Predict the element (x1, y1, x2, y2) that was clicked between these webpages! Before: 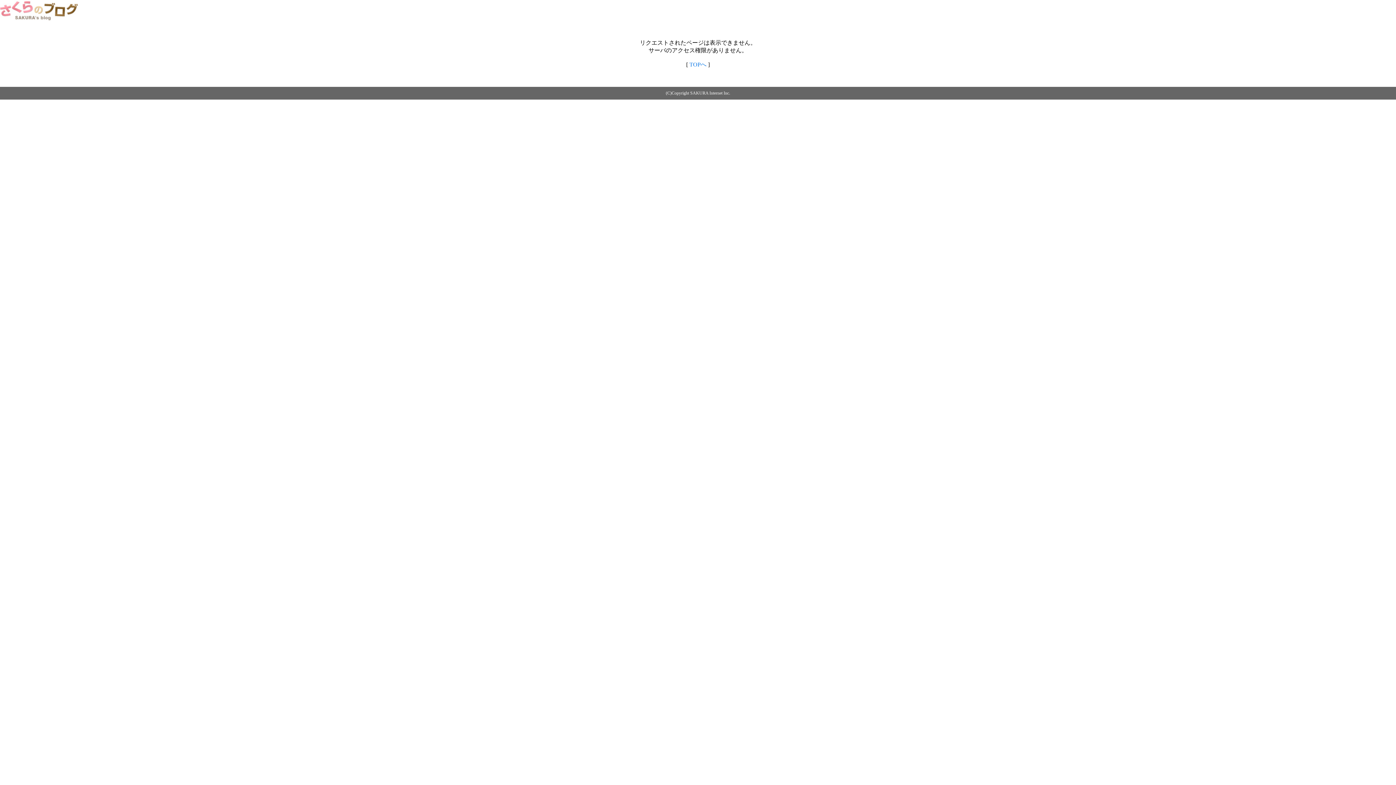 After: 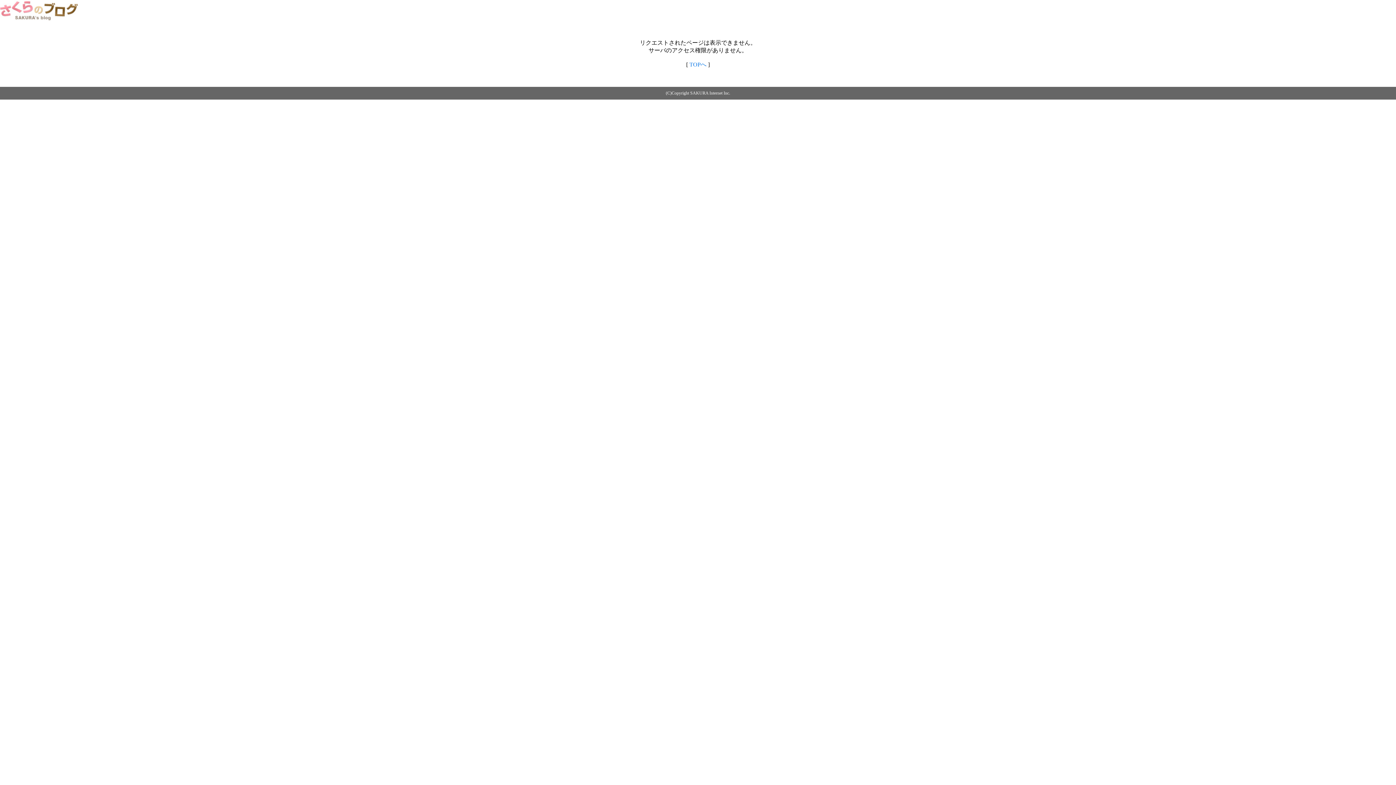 Action: label: TOPへ bbox: (689, 61, 706, 67)